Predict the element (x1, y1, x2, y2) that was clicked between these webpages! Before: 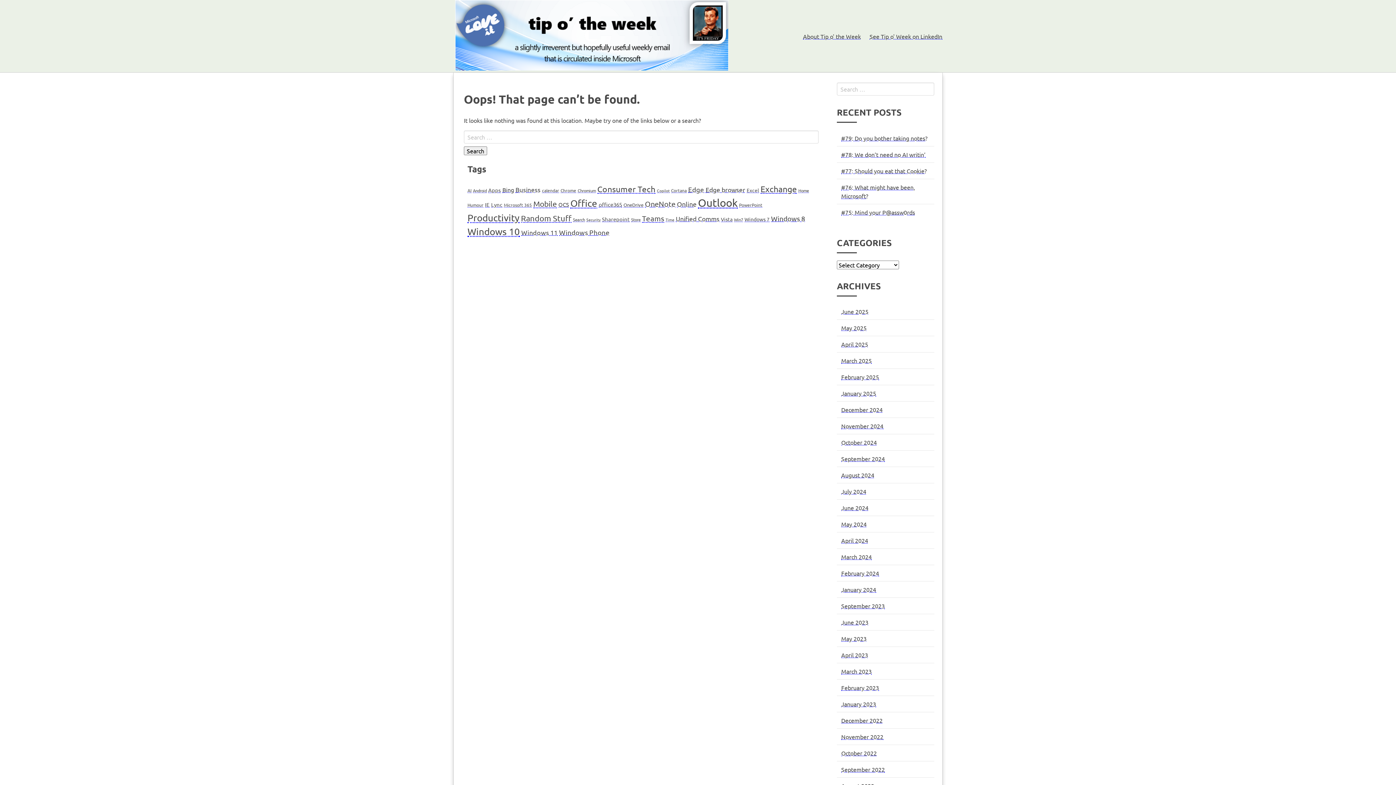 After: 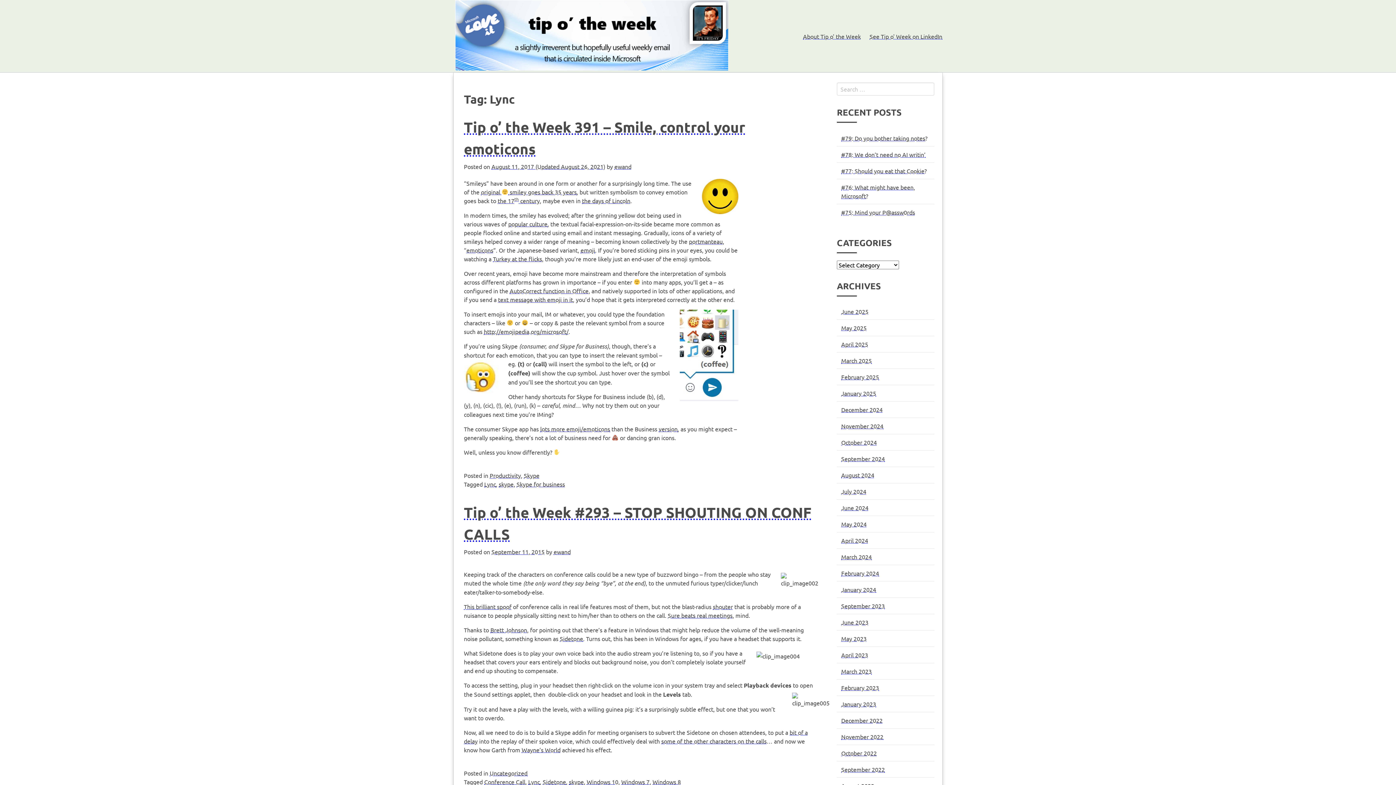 Action: label: Lync (21 items) bbox: (491, 200, 502, 207)